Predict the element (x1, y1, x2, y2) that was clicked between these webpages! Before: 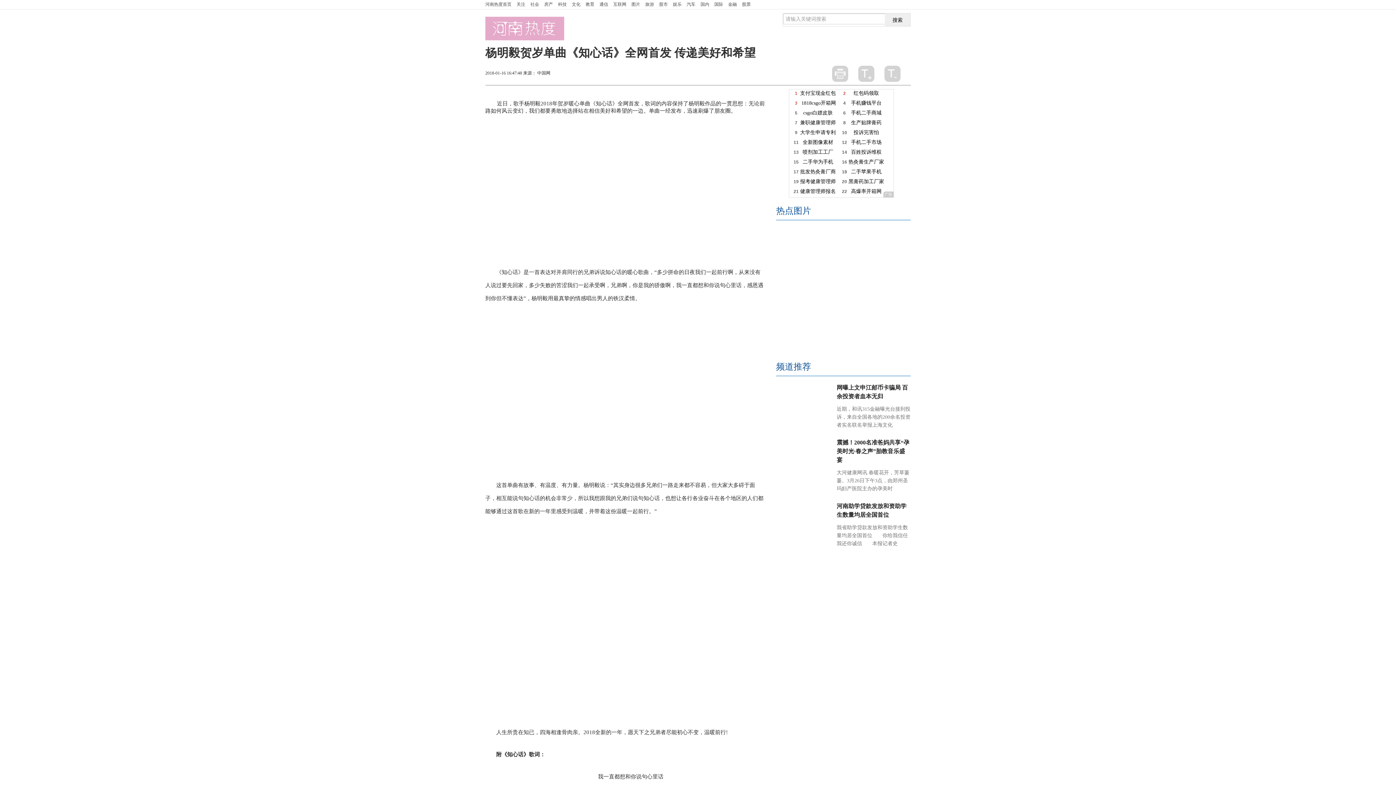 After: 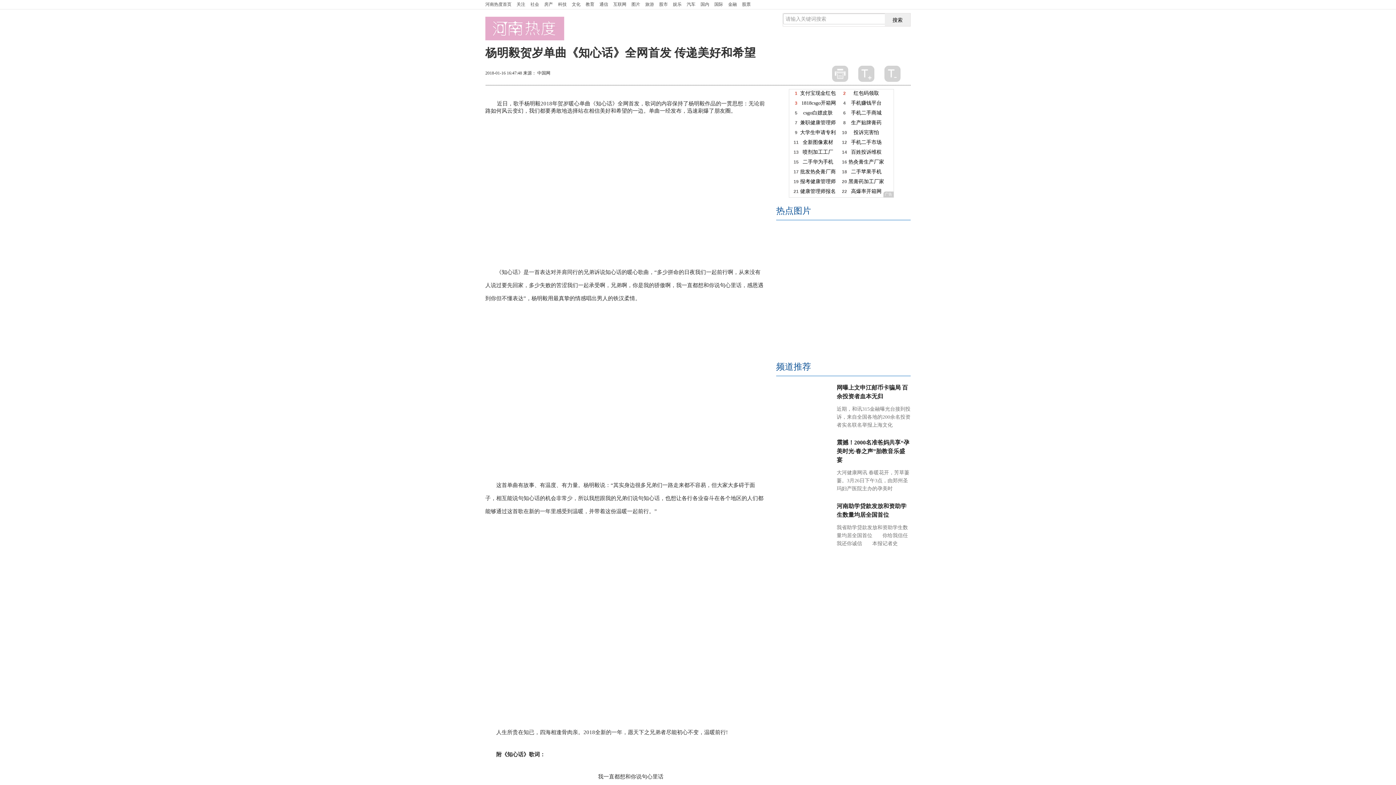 Action: bbox: (776, 383, 830, 390)